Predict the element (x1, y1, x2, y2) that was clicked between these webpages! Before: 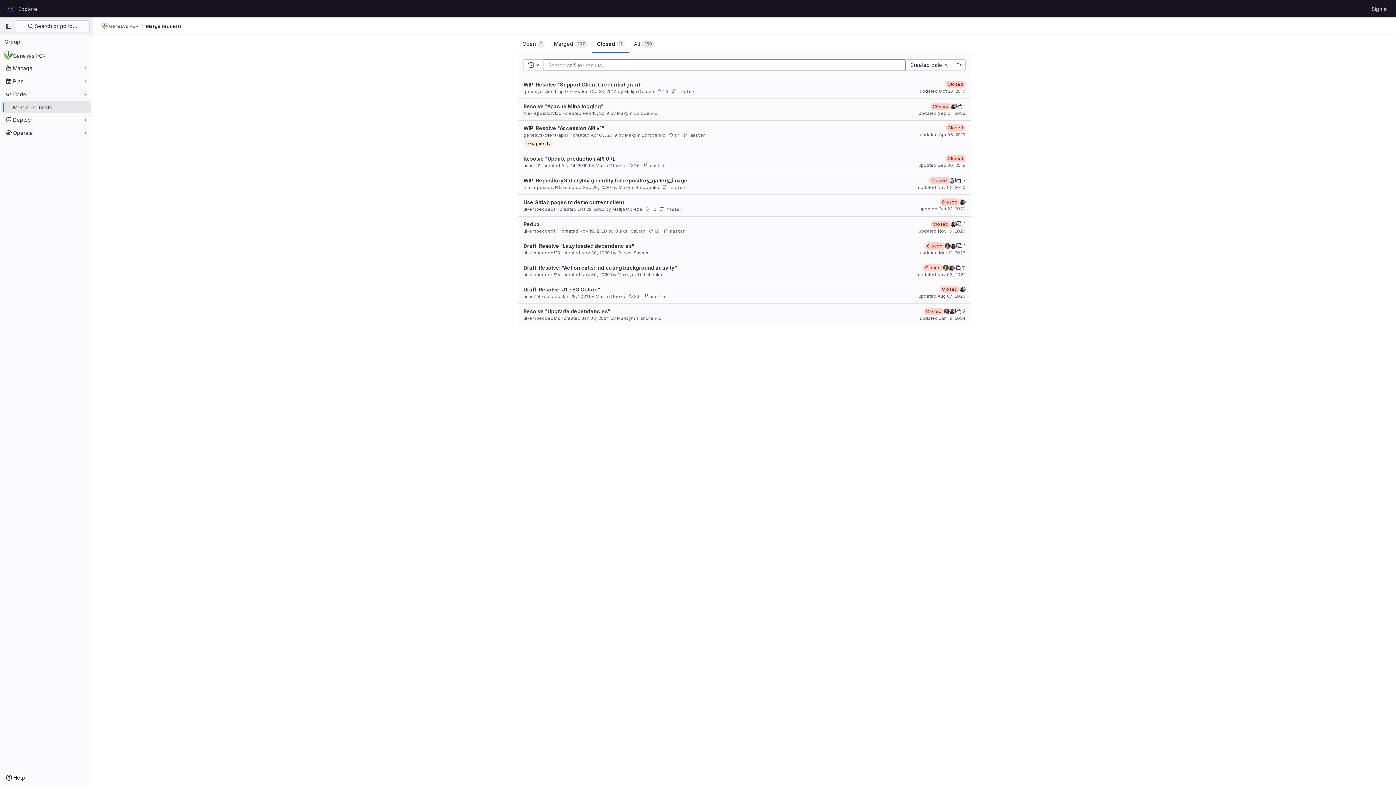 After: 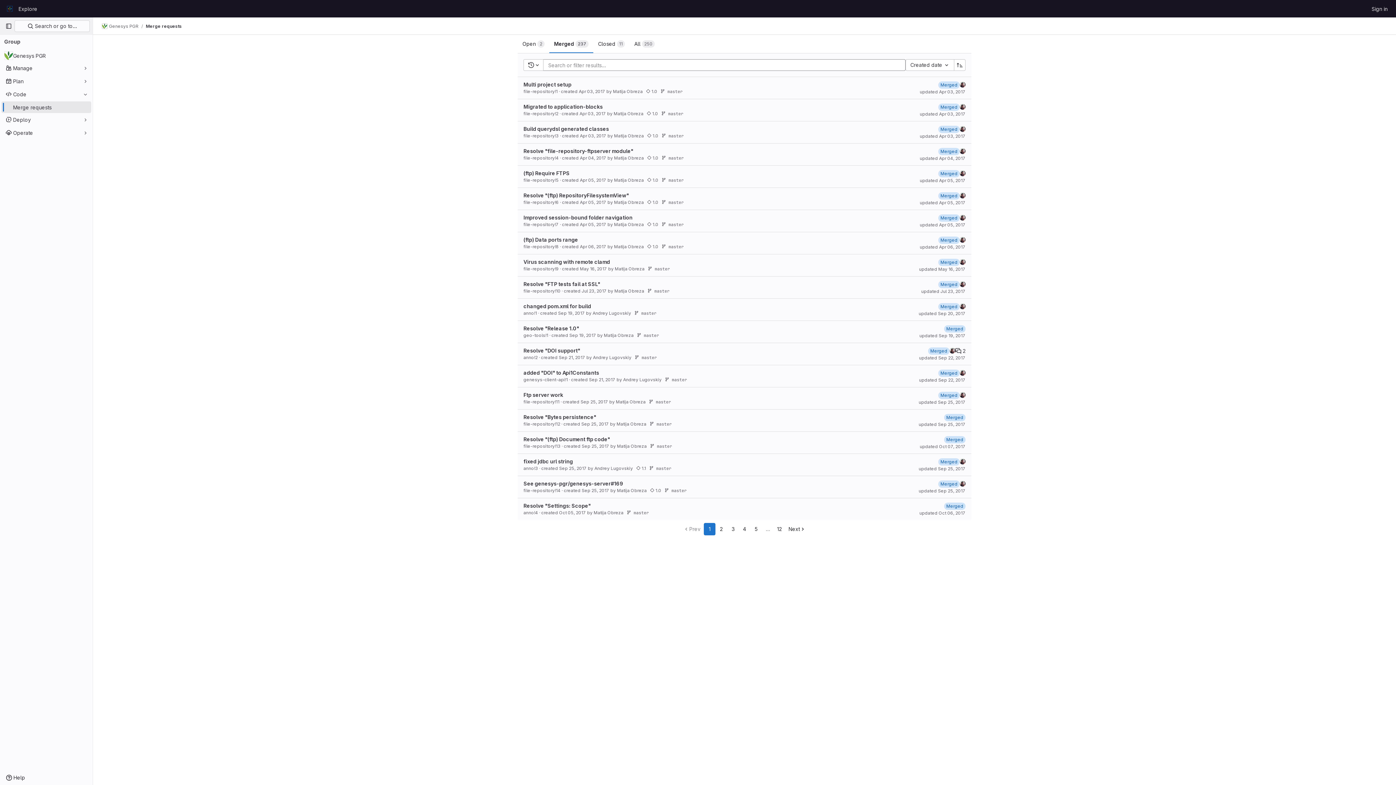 Action: bbox: (549, 34, 592, 53) label: Merged
237